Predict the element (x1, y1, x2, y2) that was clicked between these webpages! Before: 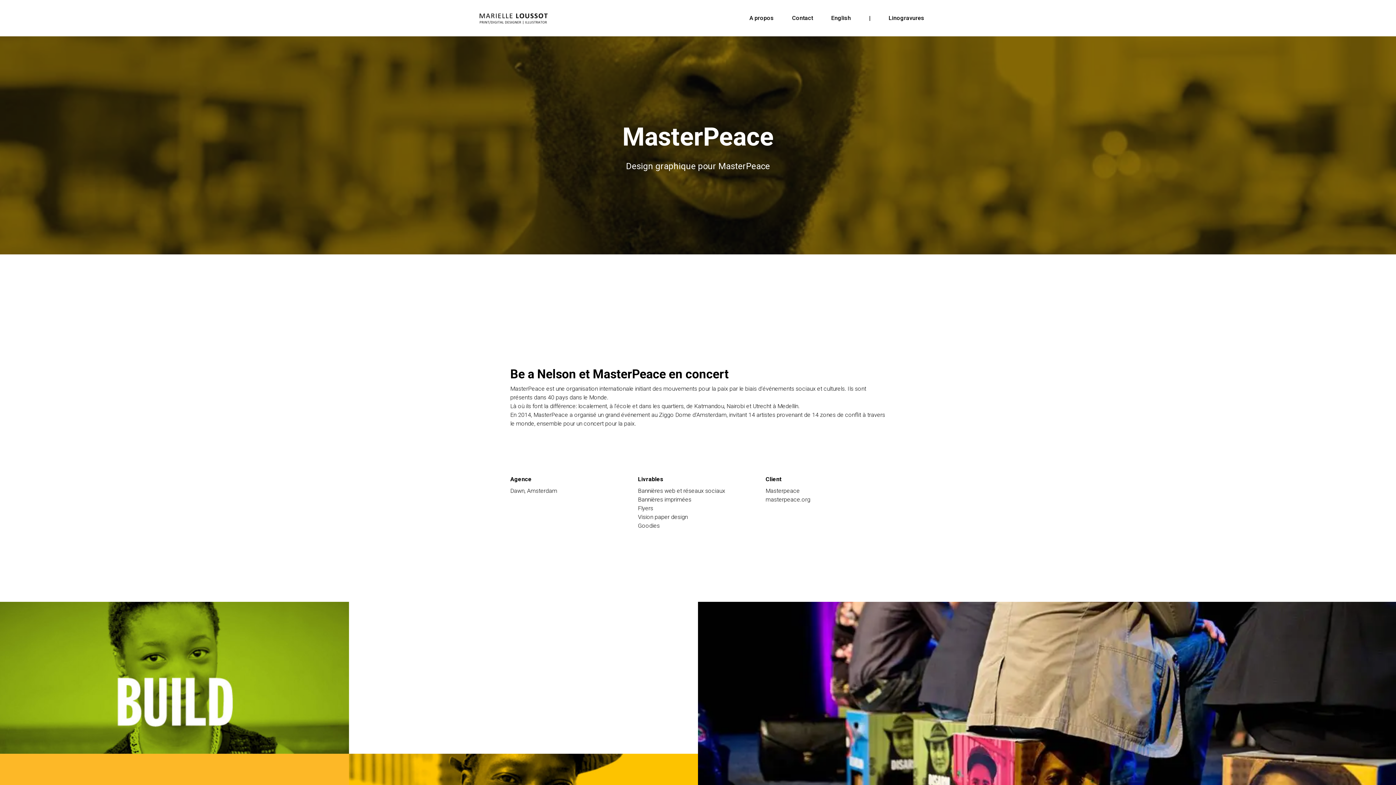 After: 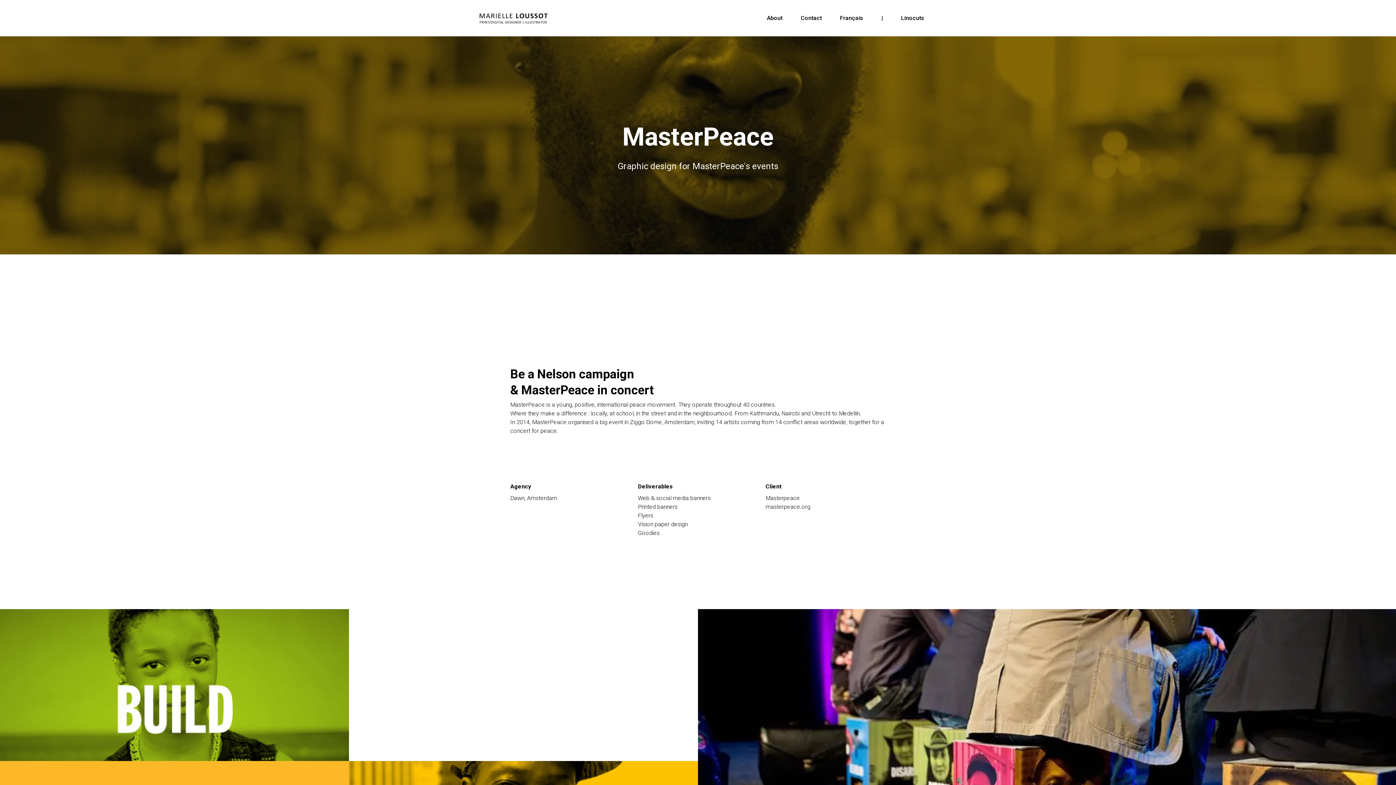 Action: label: English bbox: (831, 15, 851, 21)